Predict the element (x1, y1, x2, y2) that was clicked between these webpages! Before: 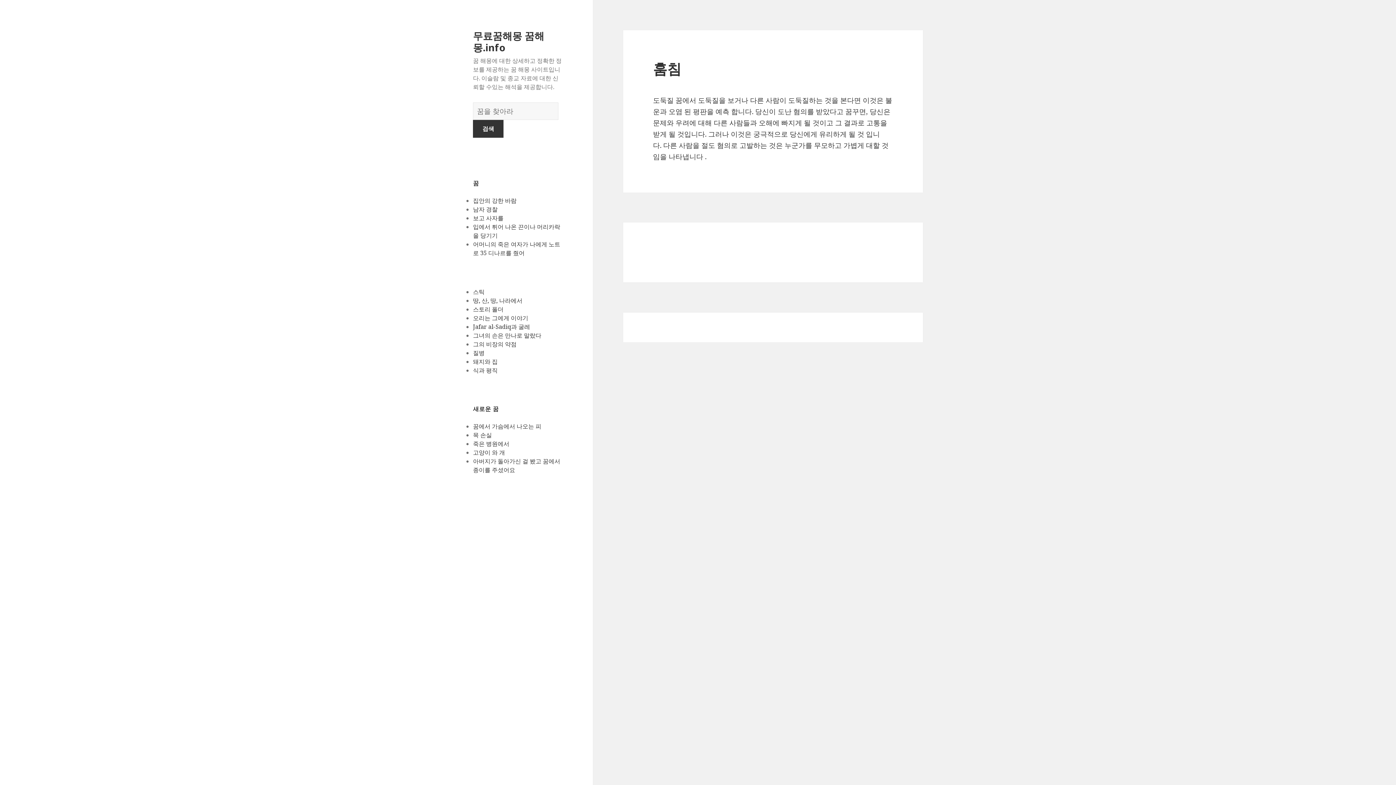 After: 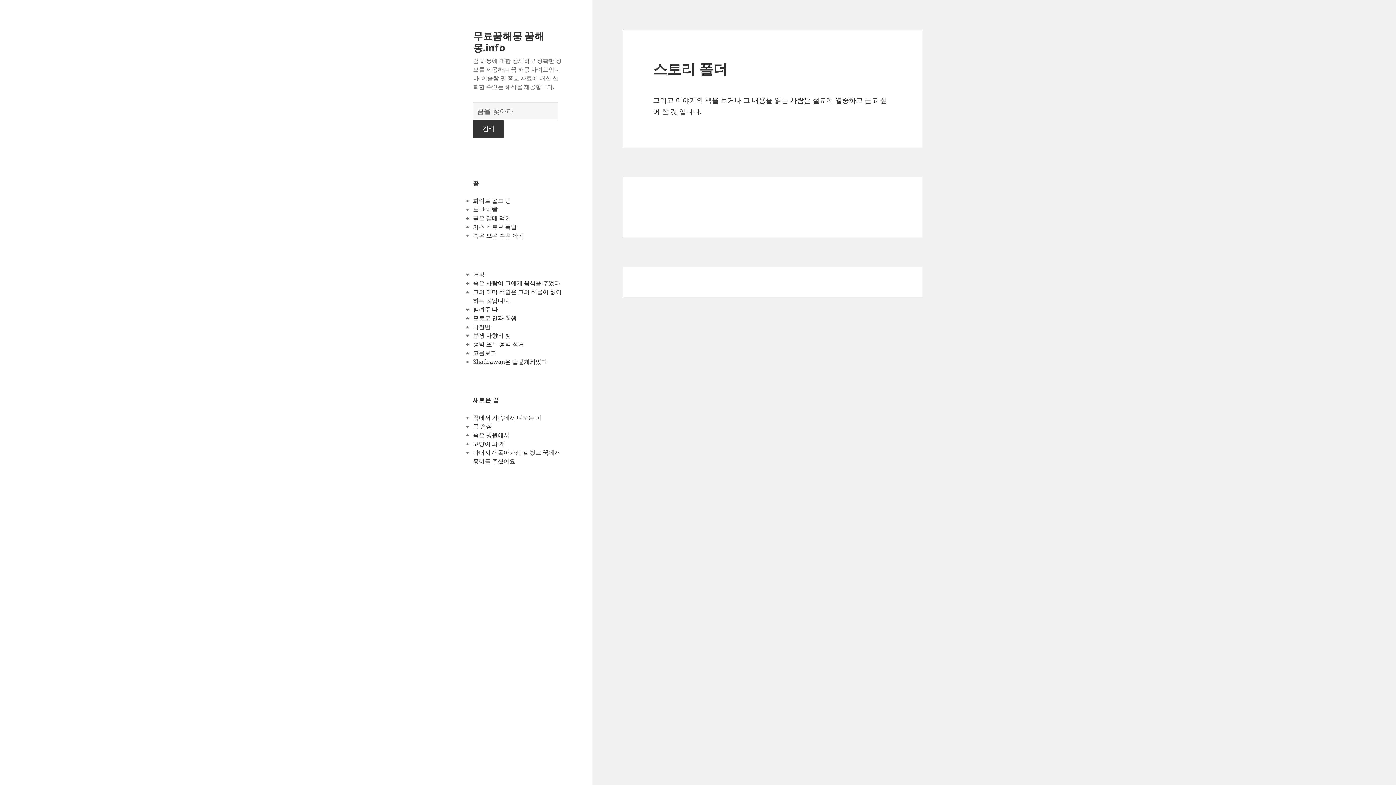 Action: bbox: (473, 305, 503, 313) label: 스토리 폴더